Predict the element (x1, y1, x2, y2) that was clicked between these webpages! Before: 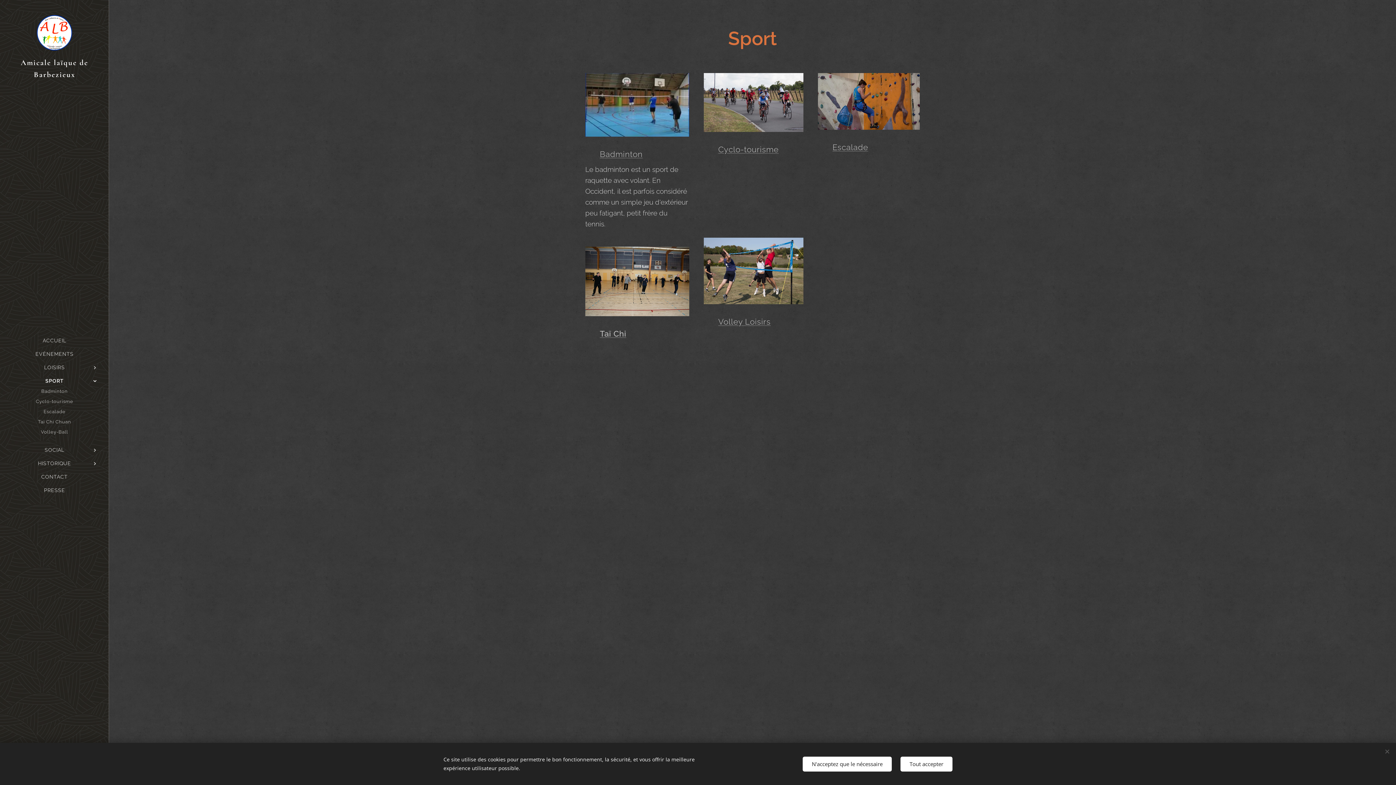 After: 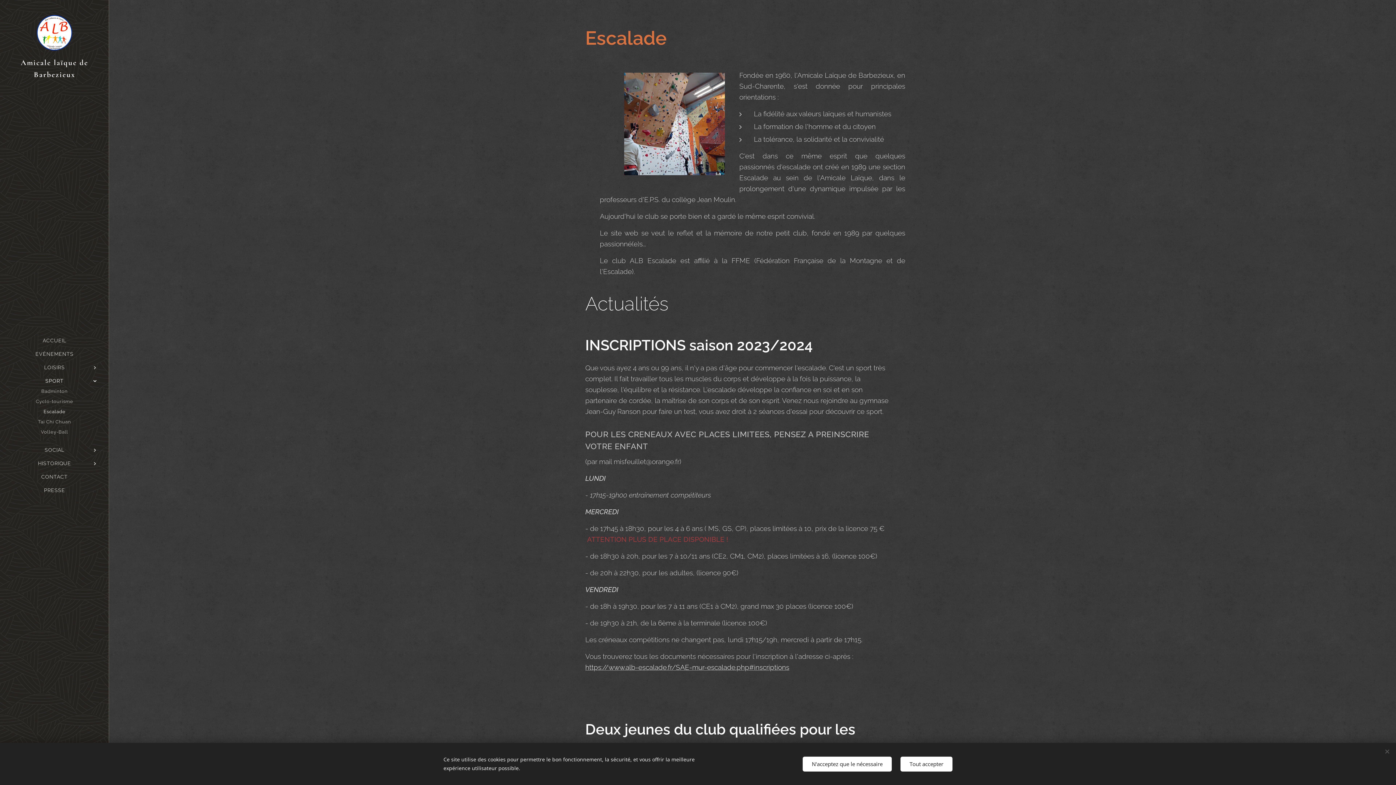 Action: label: Escalade bbox: (2, 407, 106, 416)